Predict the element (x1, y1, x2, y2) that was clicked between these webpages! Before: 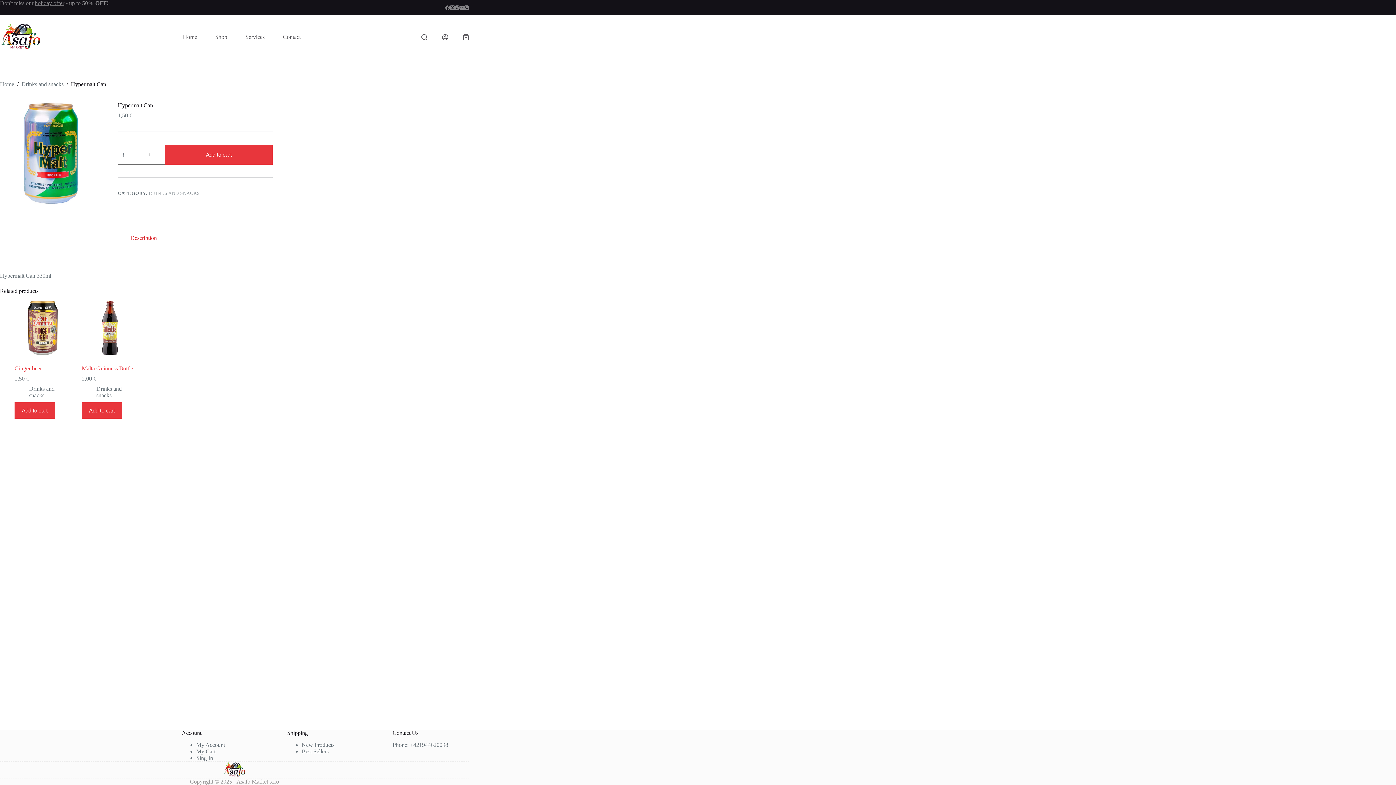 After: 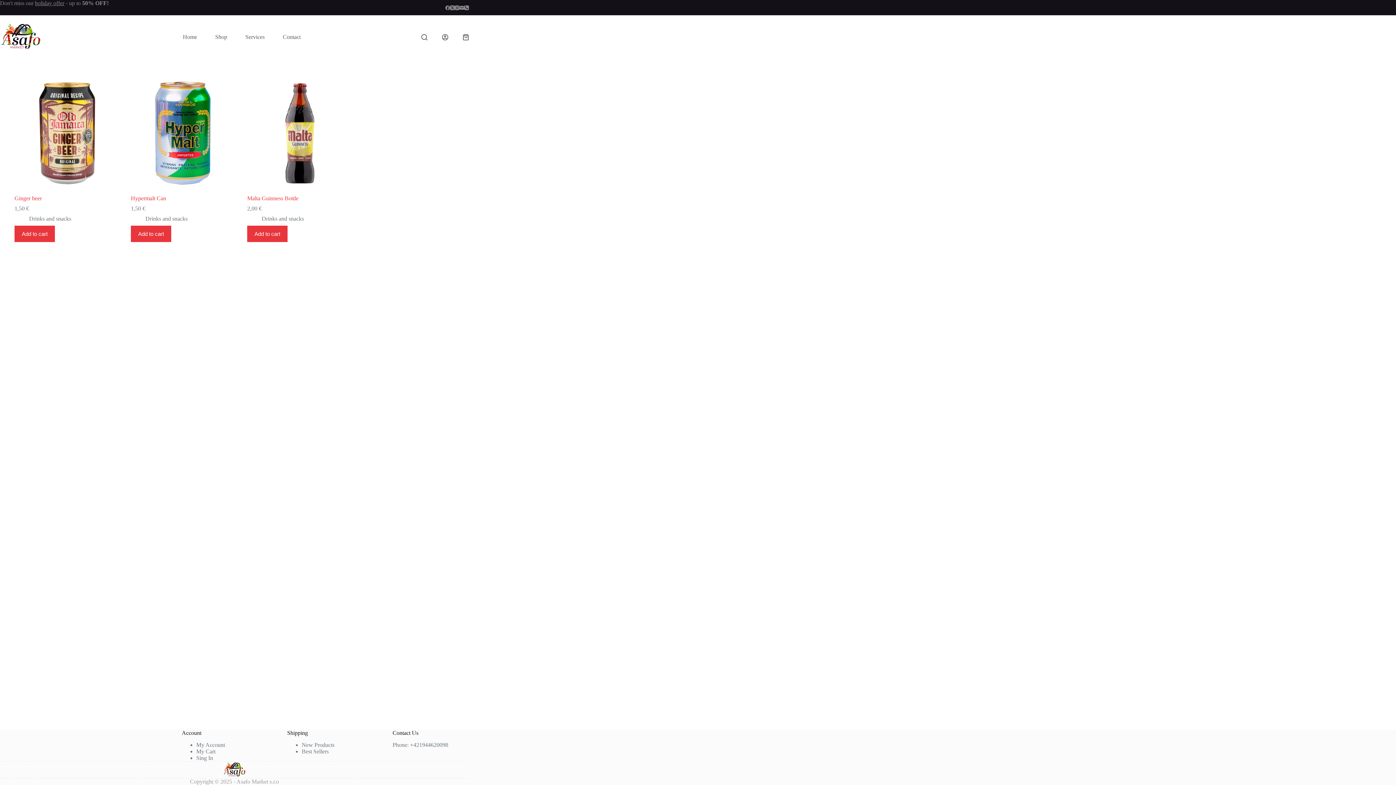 Action: label: Drinks and snacks bbox: (96, 385, 121, 398)